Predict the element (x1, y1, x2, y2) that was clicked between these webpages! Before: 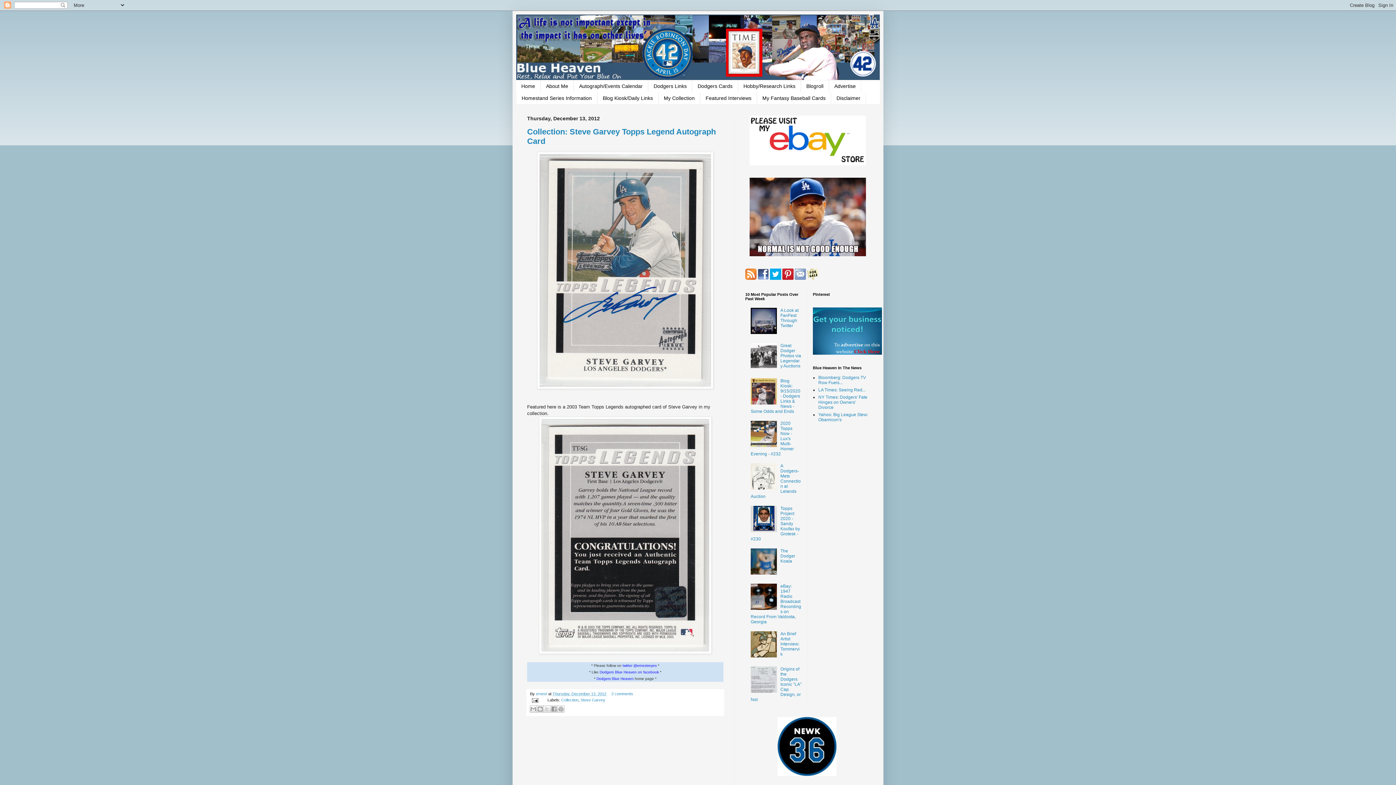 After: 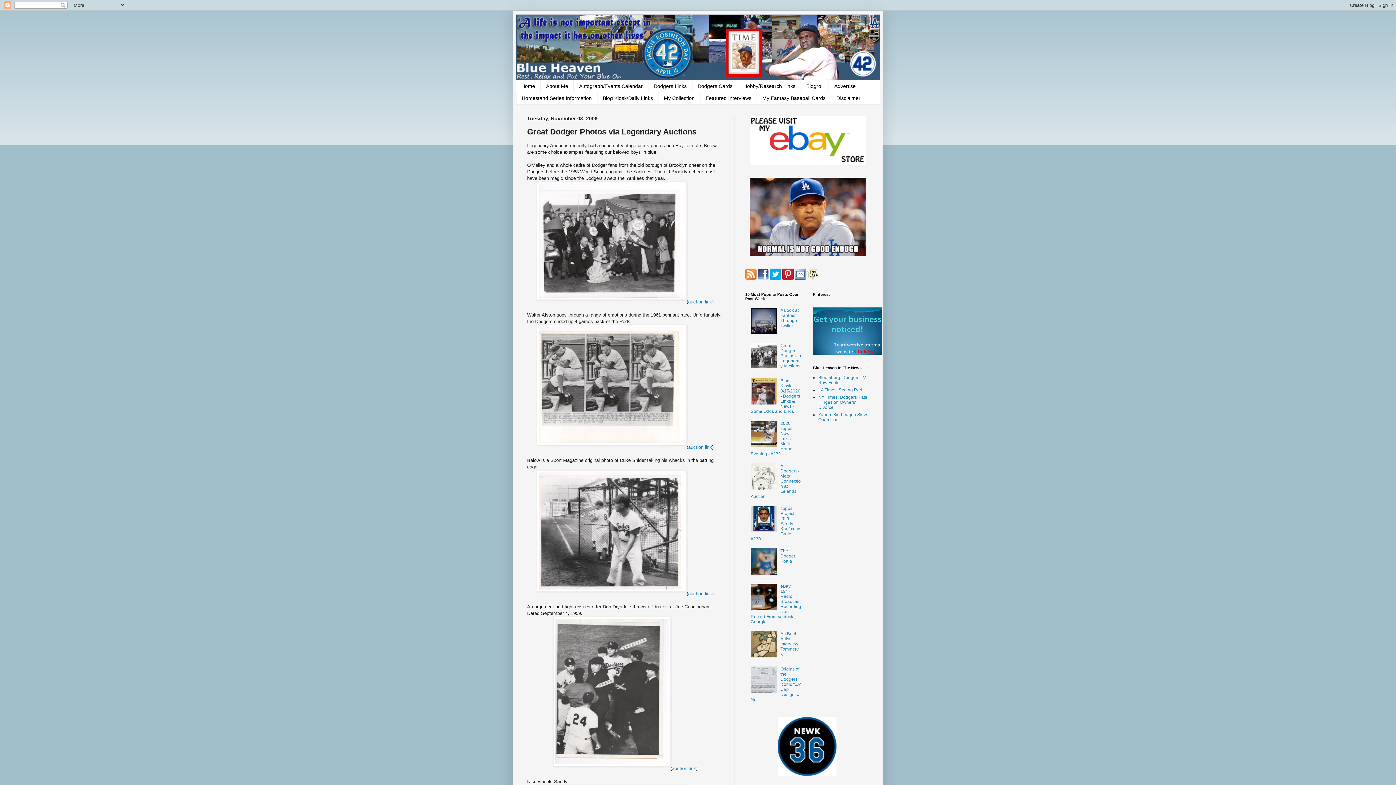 Action: label: Great Dodger Photos via Legendary Auctions bbox: (780, 343, 801, 368)